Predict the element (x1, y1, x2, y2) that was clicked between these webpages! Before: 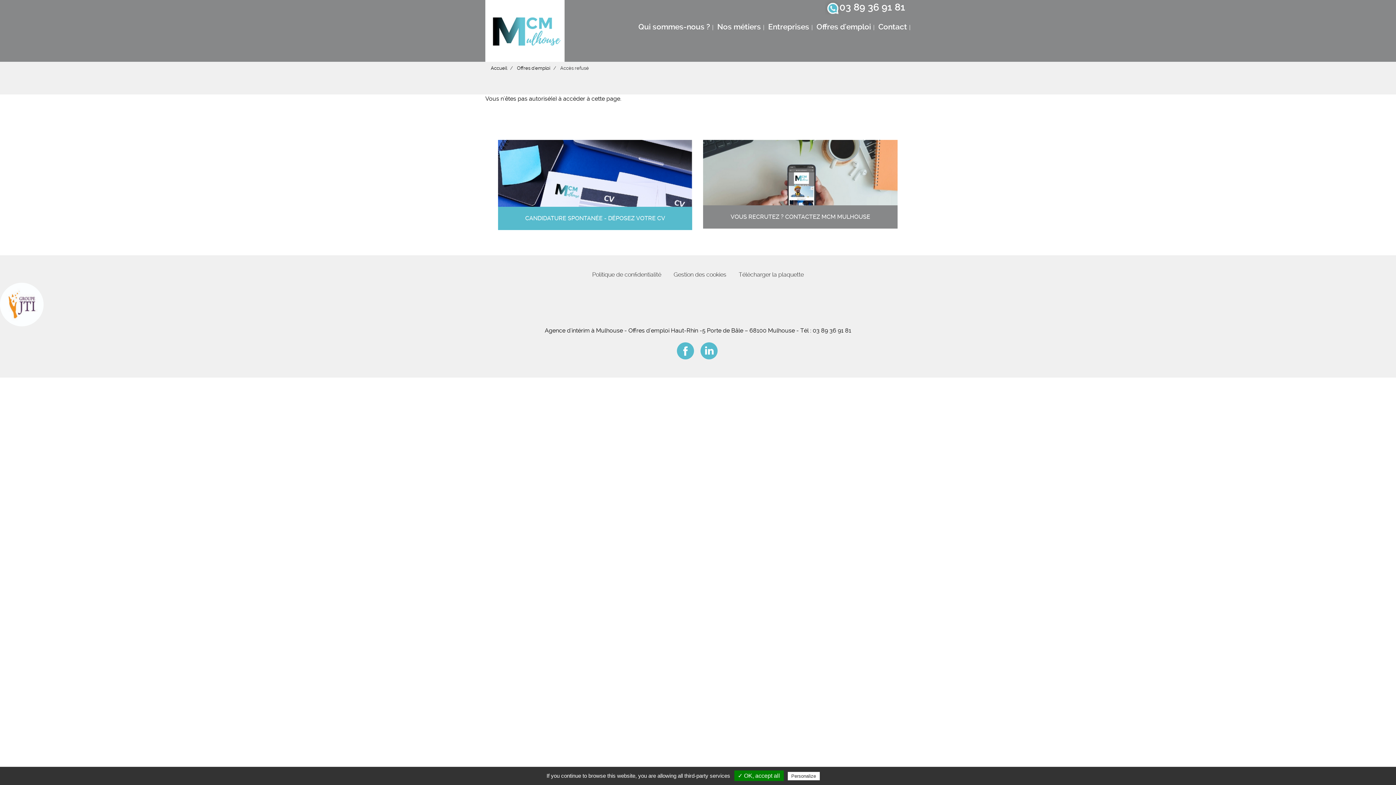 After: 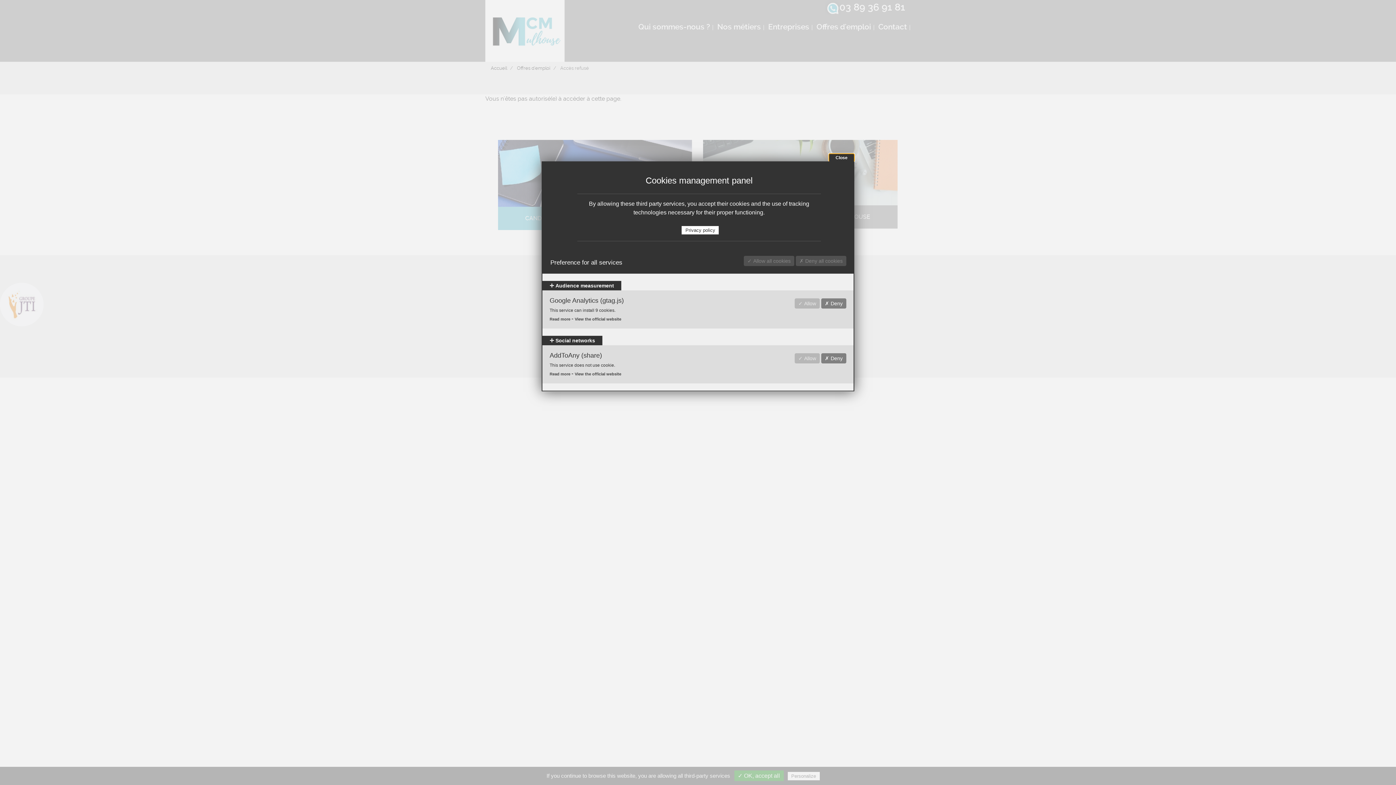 Action: label: Personalize bbox: (787, 772, 819, 780)